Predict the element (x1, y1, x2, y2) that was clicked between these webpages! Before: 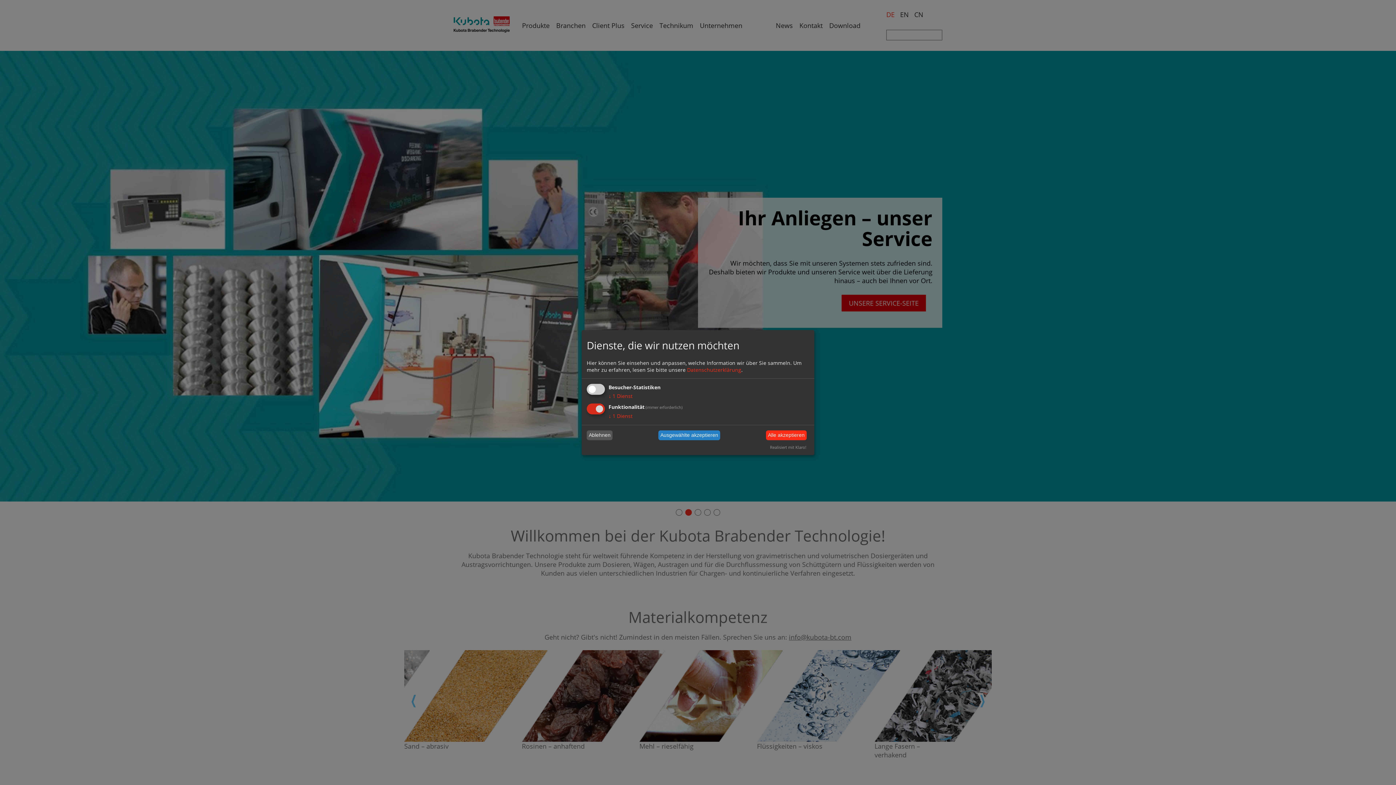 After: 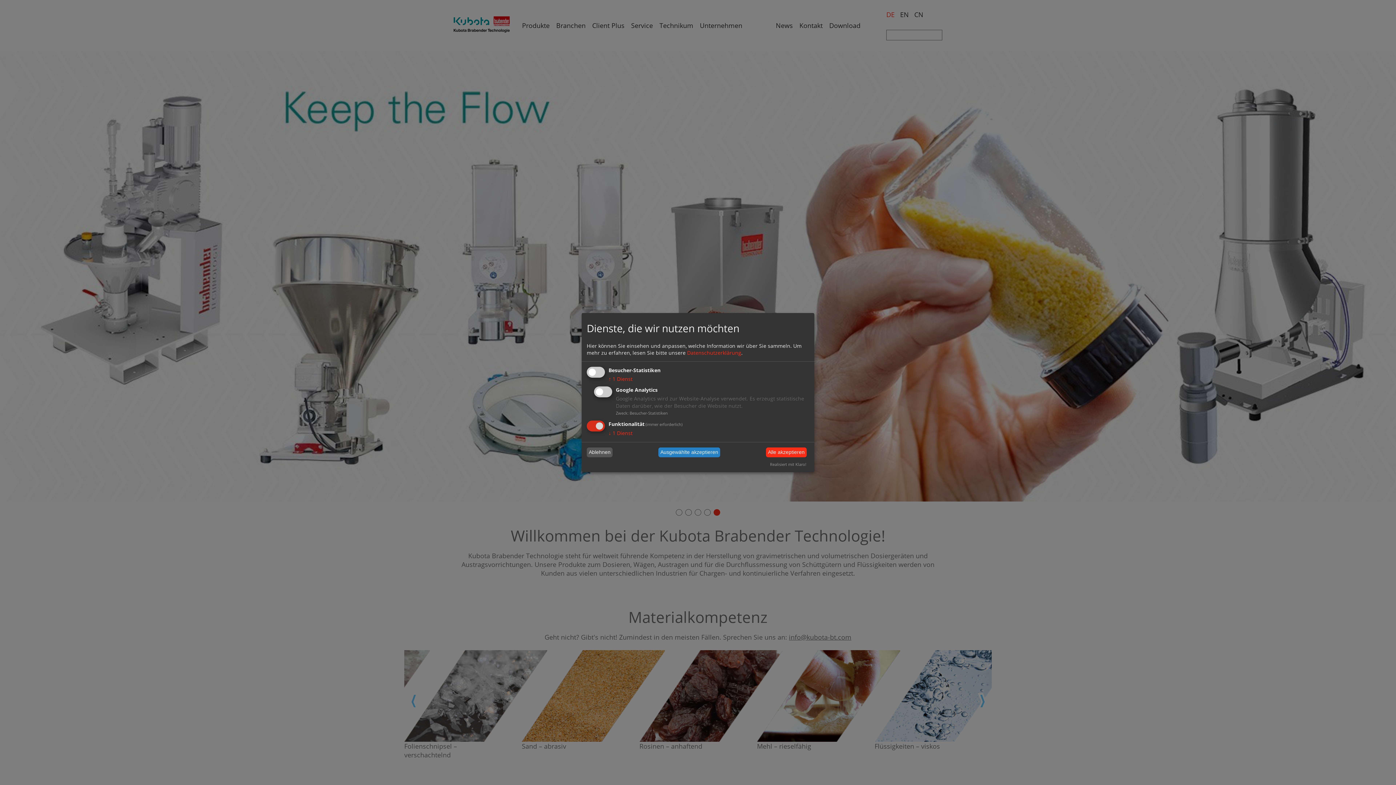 Action: bbox: (608, 392, 632, 399) label: ↓ 1 Dienst